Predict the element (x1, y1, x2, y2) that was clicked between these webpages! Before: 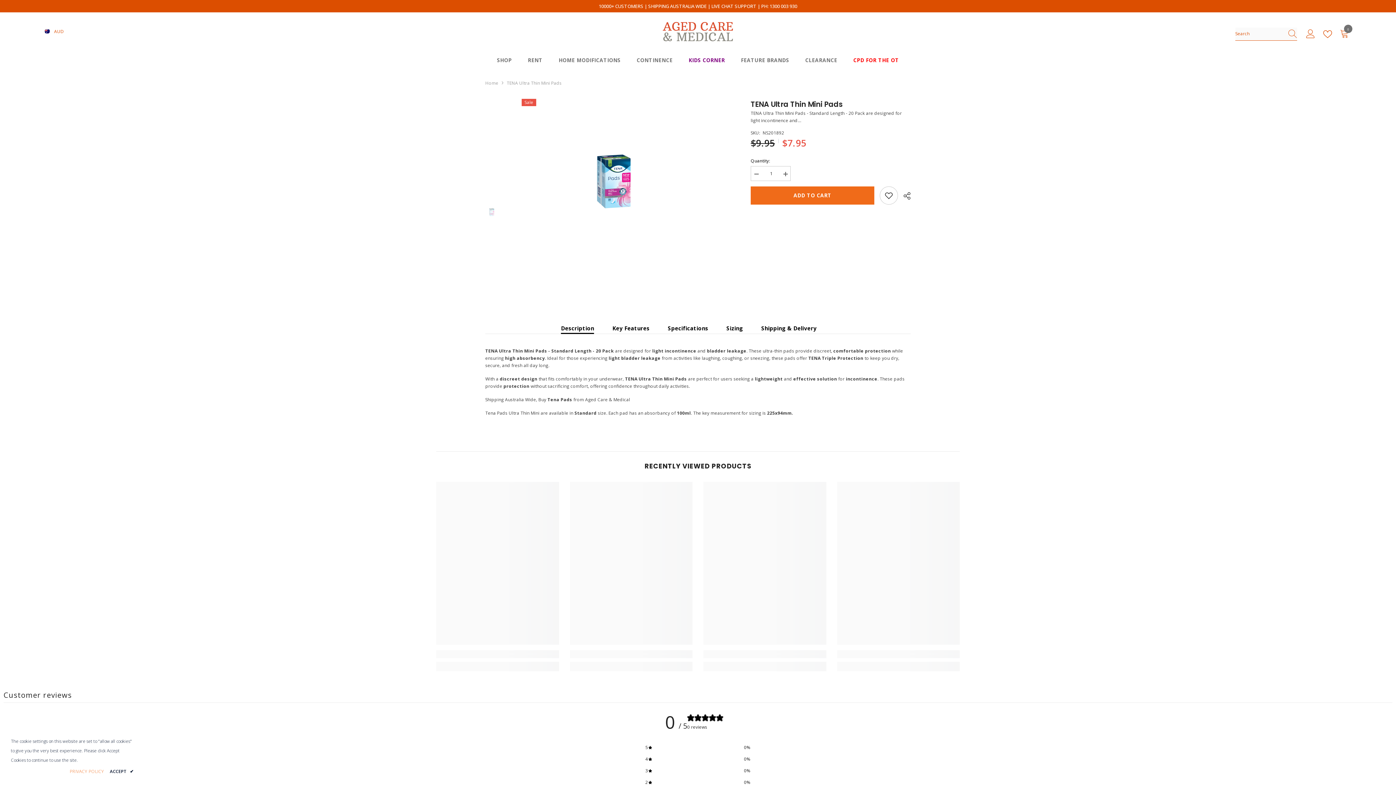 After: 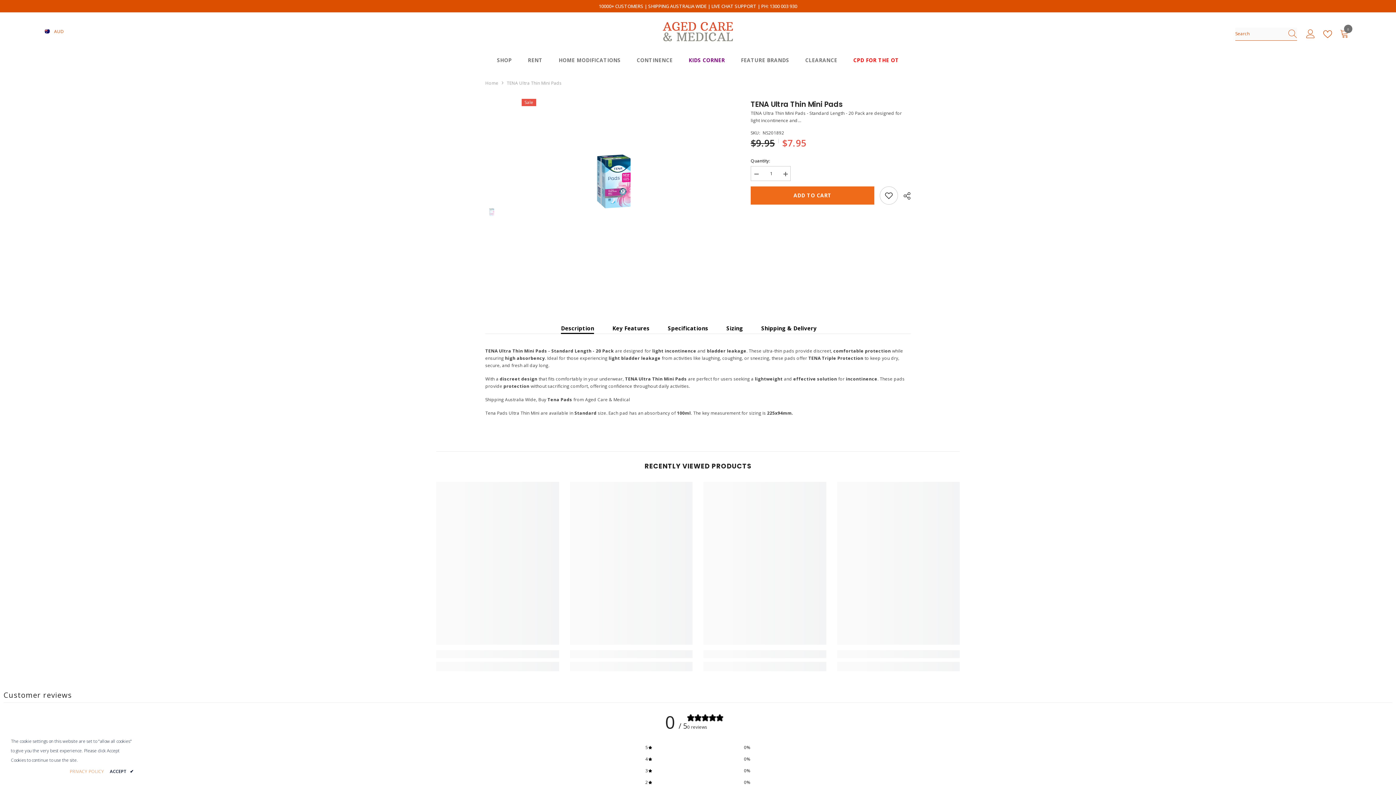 Action: bbox: (703, 650, 826, 658)